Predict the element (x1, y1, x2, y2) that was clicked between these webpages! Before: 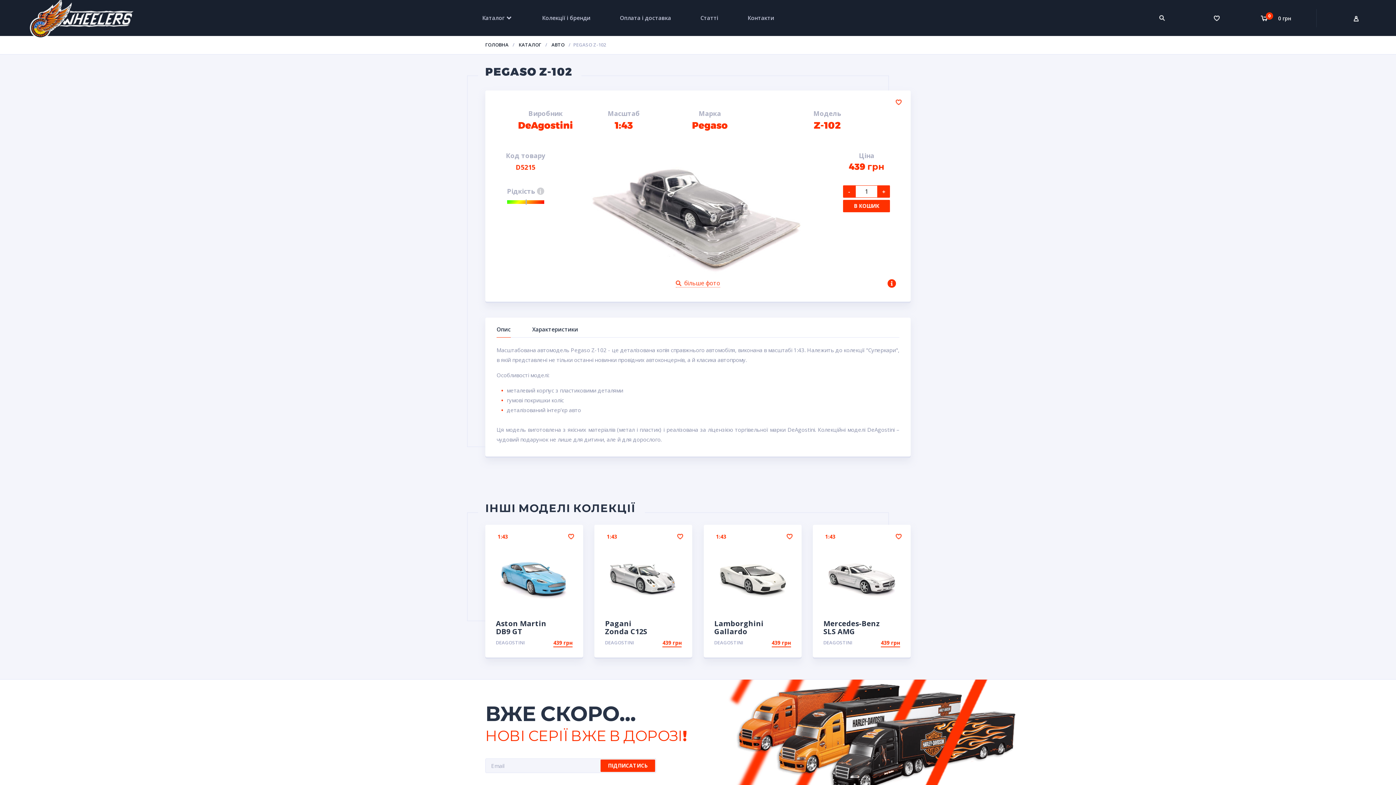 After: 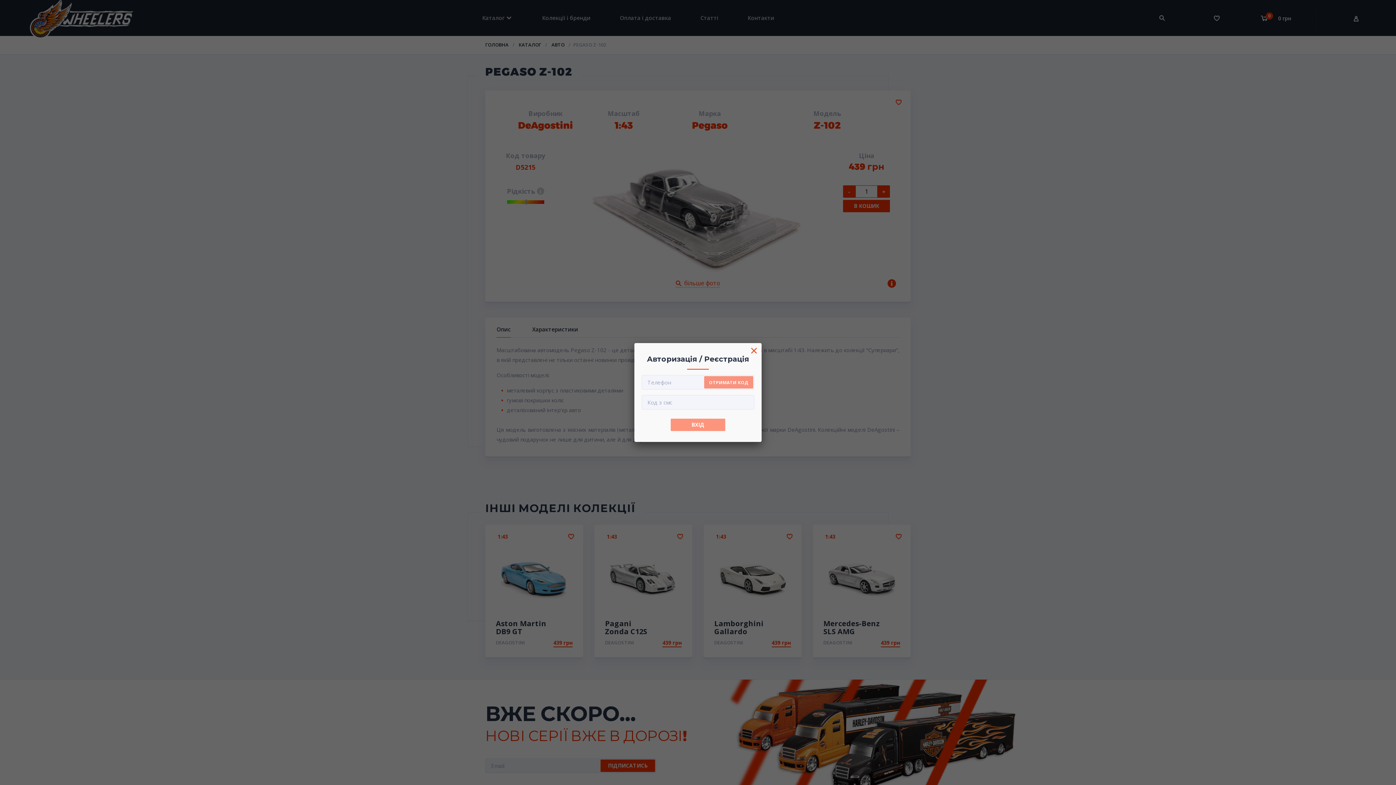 Action: bbox: (1189, 0, 1244, 36)